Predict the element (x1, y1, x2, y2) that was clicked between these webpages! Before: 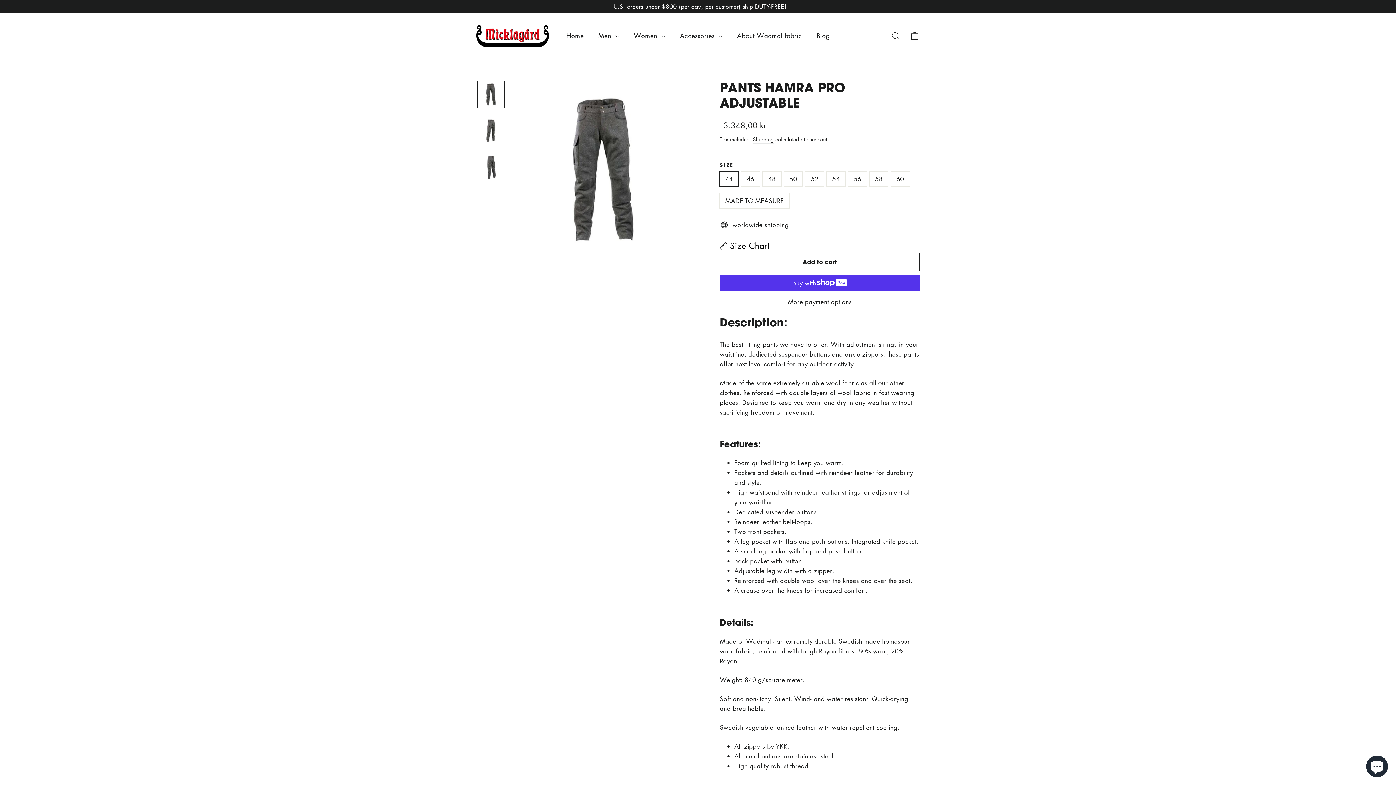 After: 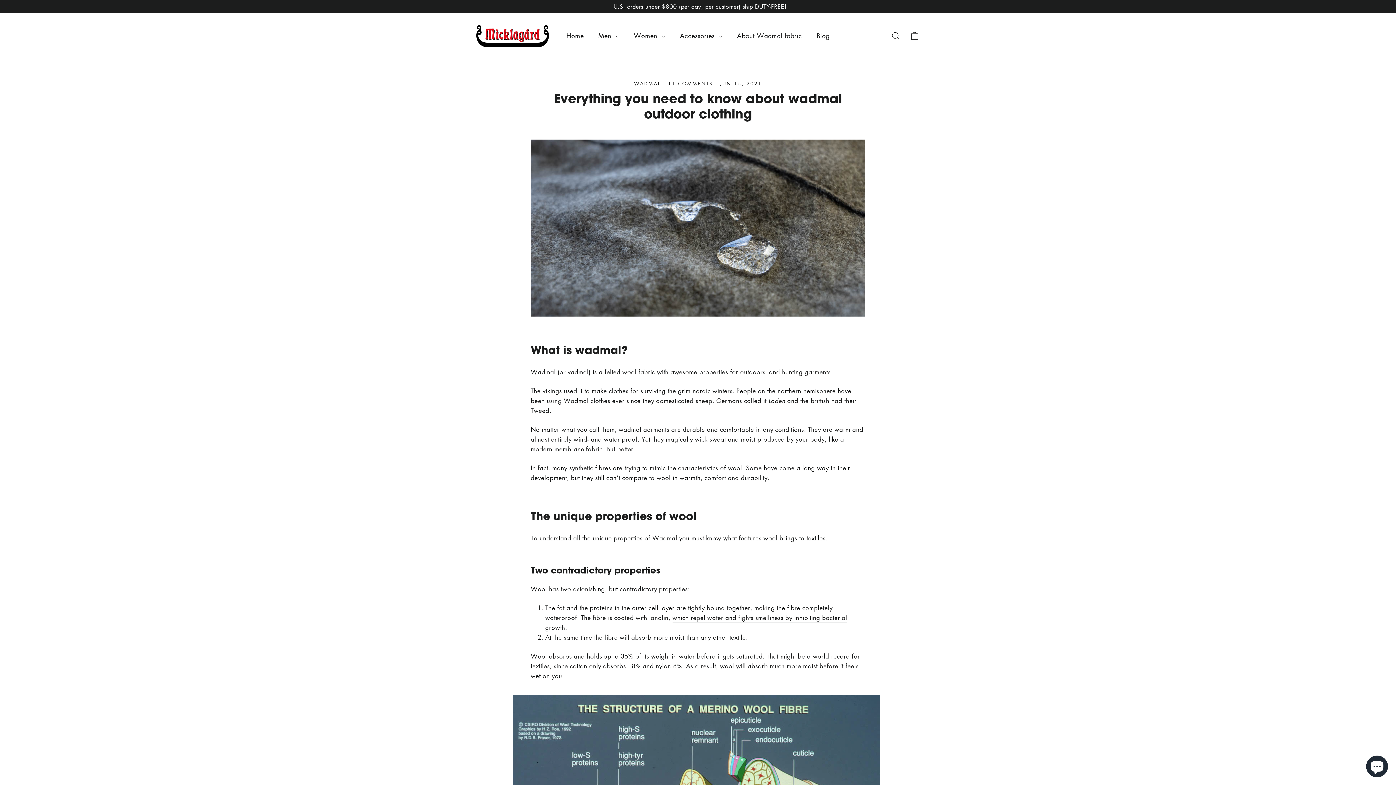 Action: label: About Wadmal fabric bbox: (729, 26, 809, 44)